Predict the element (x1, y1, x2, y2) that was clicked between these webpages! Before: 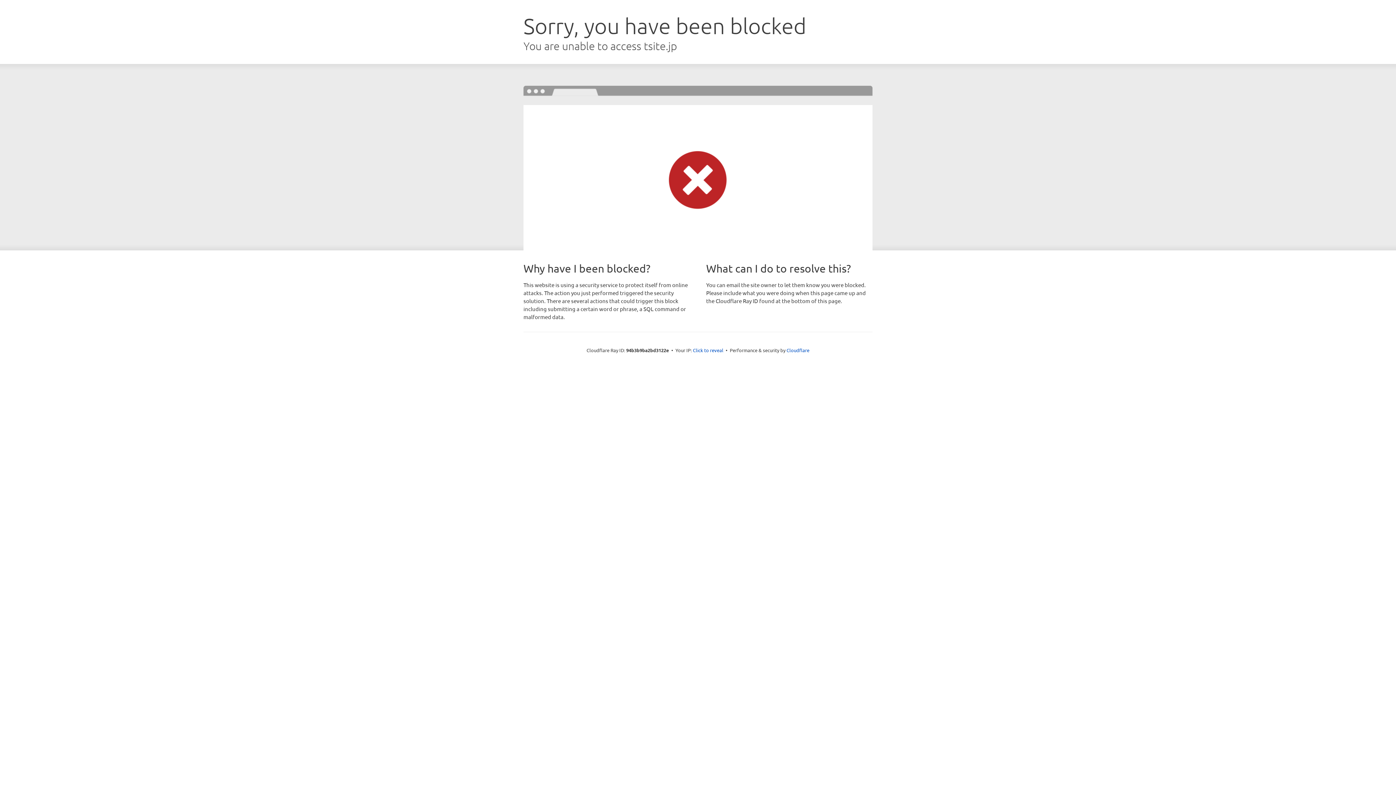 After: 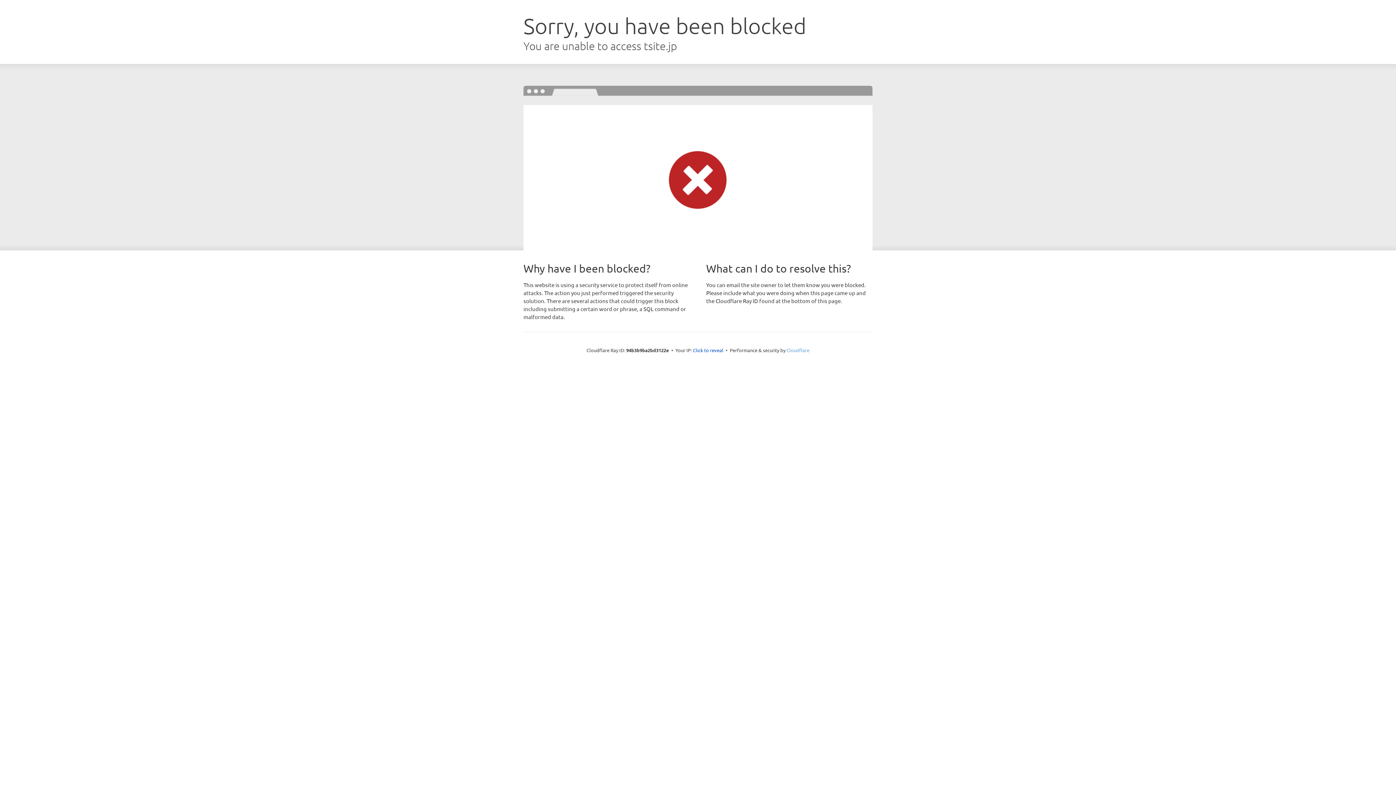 Action: label: Cloudflare bbox: (786, 347, 809, 353)